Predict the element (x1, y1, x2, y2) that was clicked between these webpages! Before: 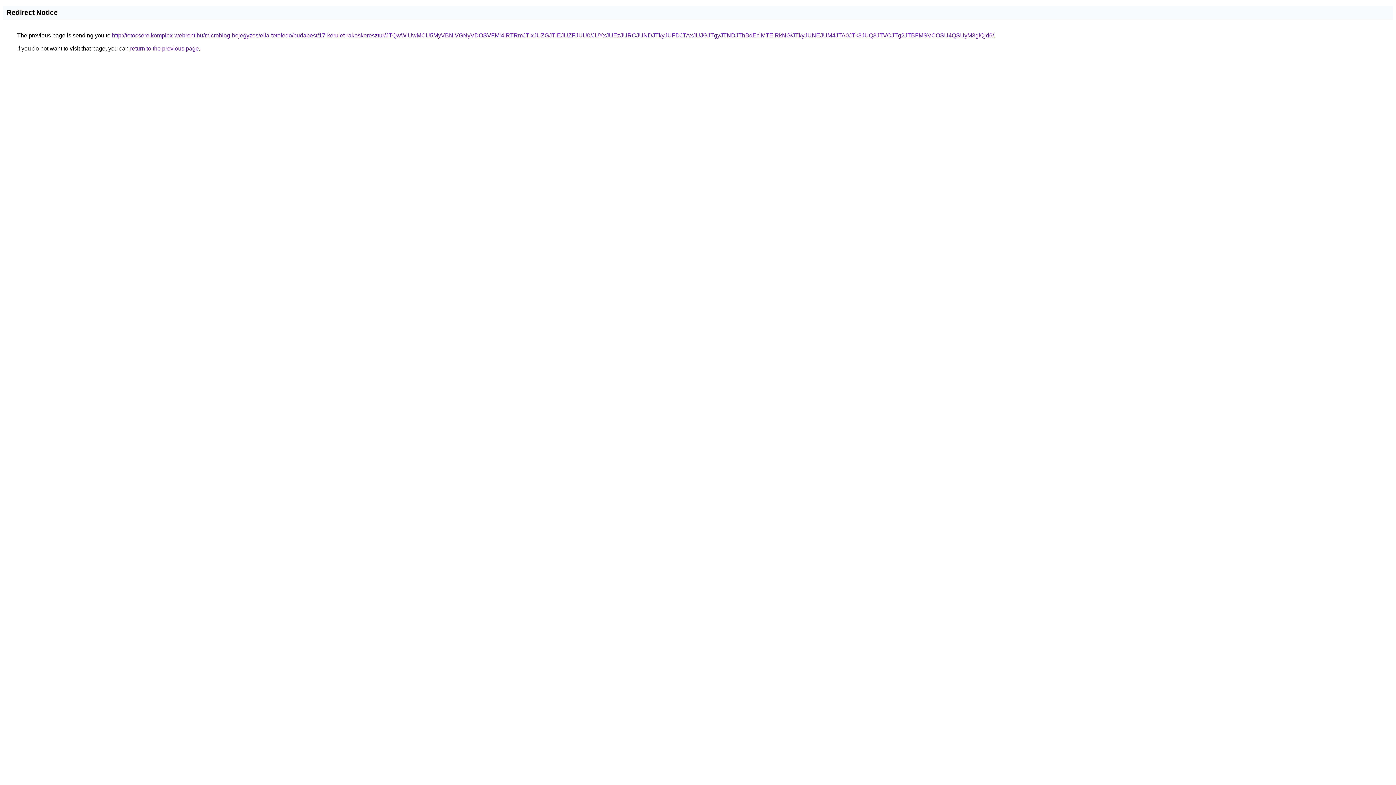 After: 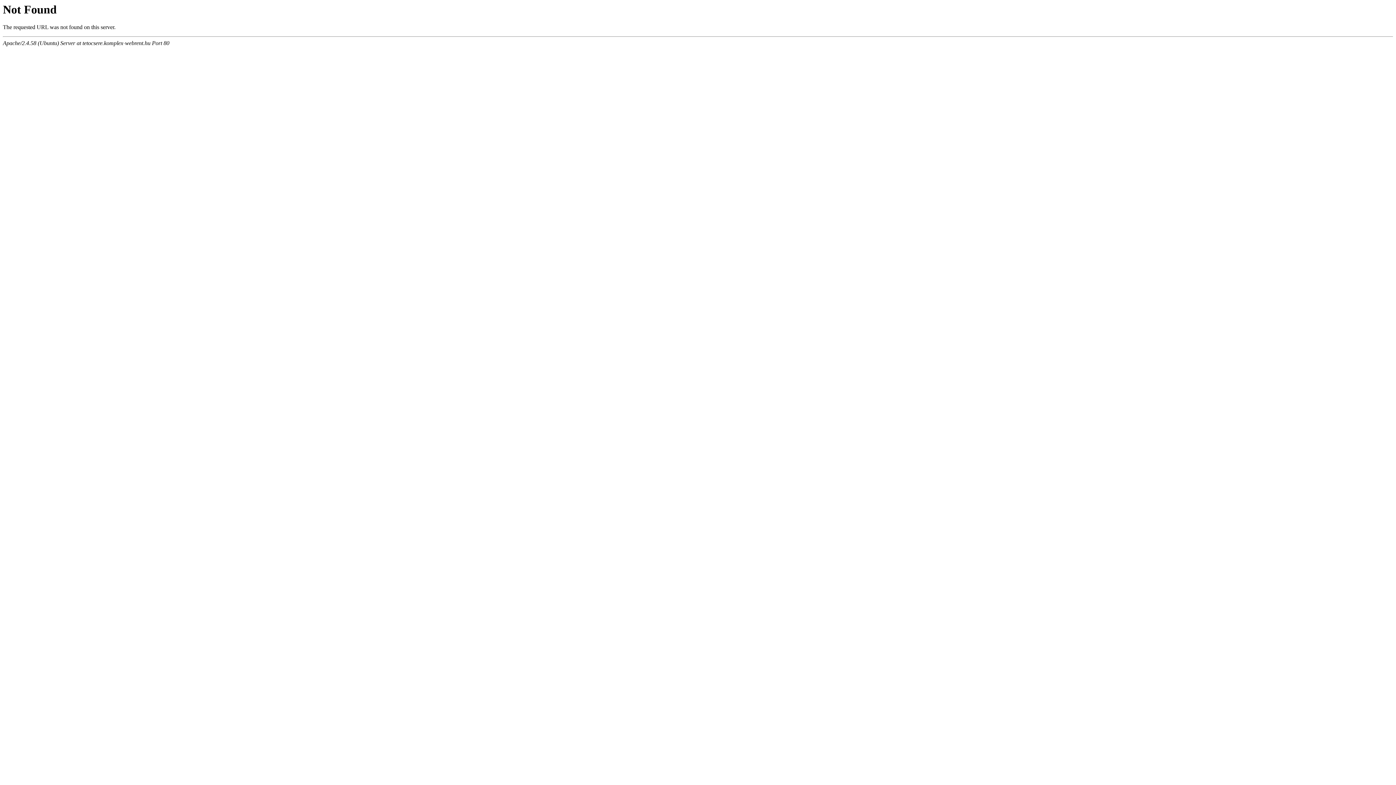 Action: bbox: (112, 32, 994, 38) label: http://tetocsere.komplex-webrent.hu/microblog-bejegyzes/ella-tetofedo/budapest/17-kerulet-rakoskeresztur/JTQwWiUwMCU5MyVBNiVGNyVDOSVFMi4lRTRmJTIxJUZGJTlEJUZFJUU0/JUYxJUEzJURCJUNDJTkyJUFDJTAxJUJGJTgyJTNDJThBdEclMTElRkNG/JTkyJUNEJUM4JTA0JTk3JUQ3JTVCJTg2JTBFMSVCOSU4QSUyM3glQjd6/